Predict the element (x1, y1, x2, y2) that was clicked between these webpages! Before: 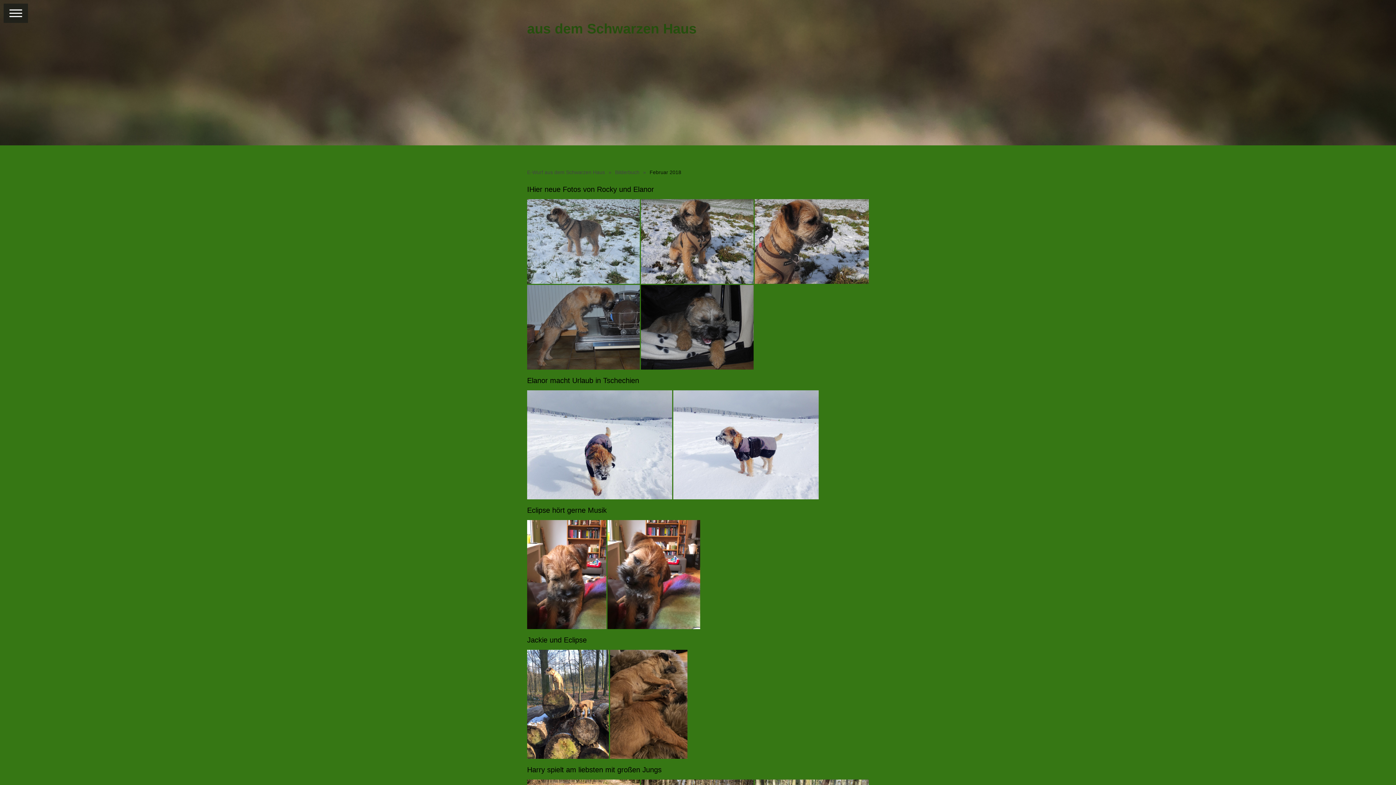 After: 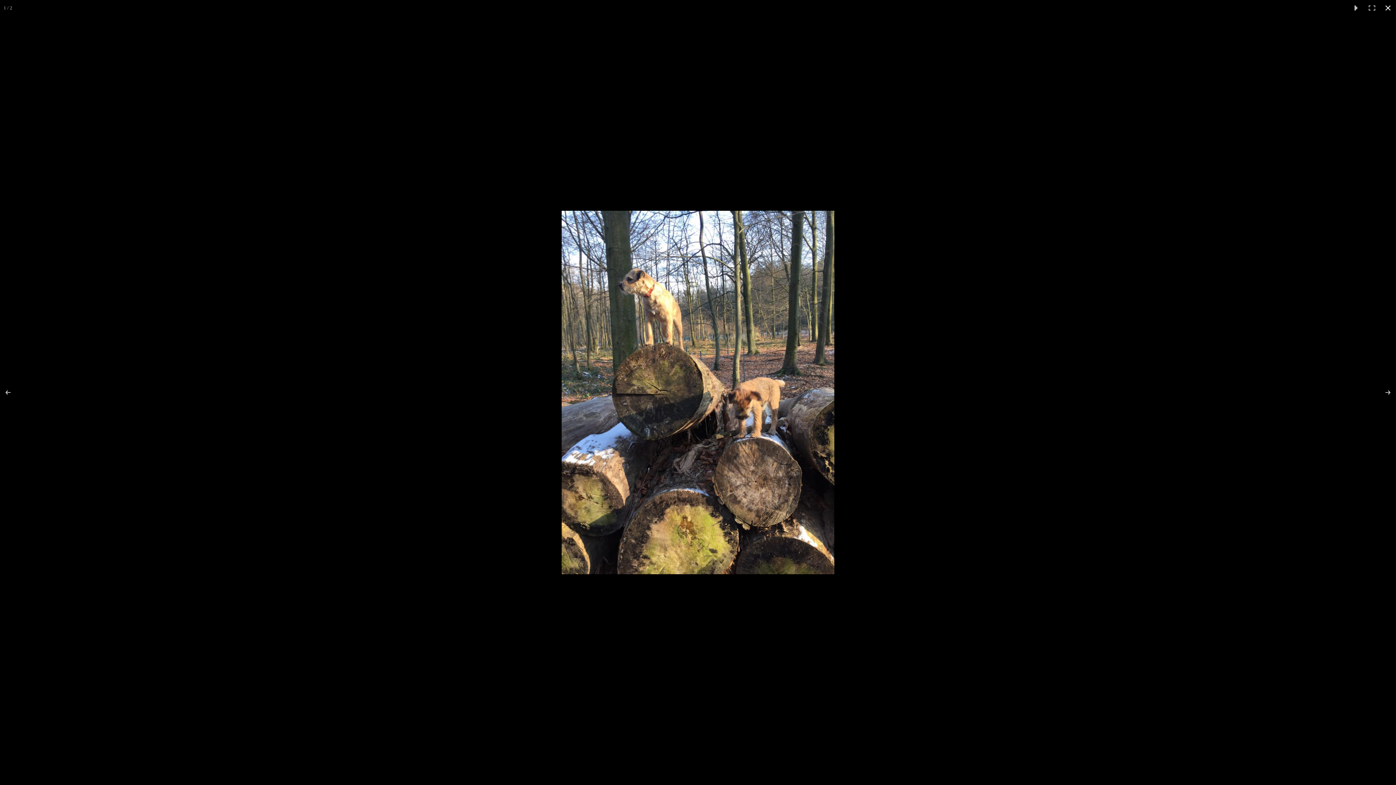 Action: bbox: (527, 650, 610, 759)